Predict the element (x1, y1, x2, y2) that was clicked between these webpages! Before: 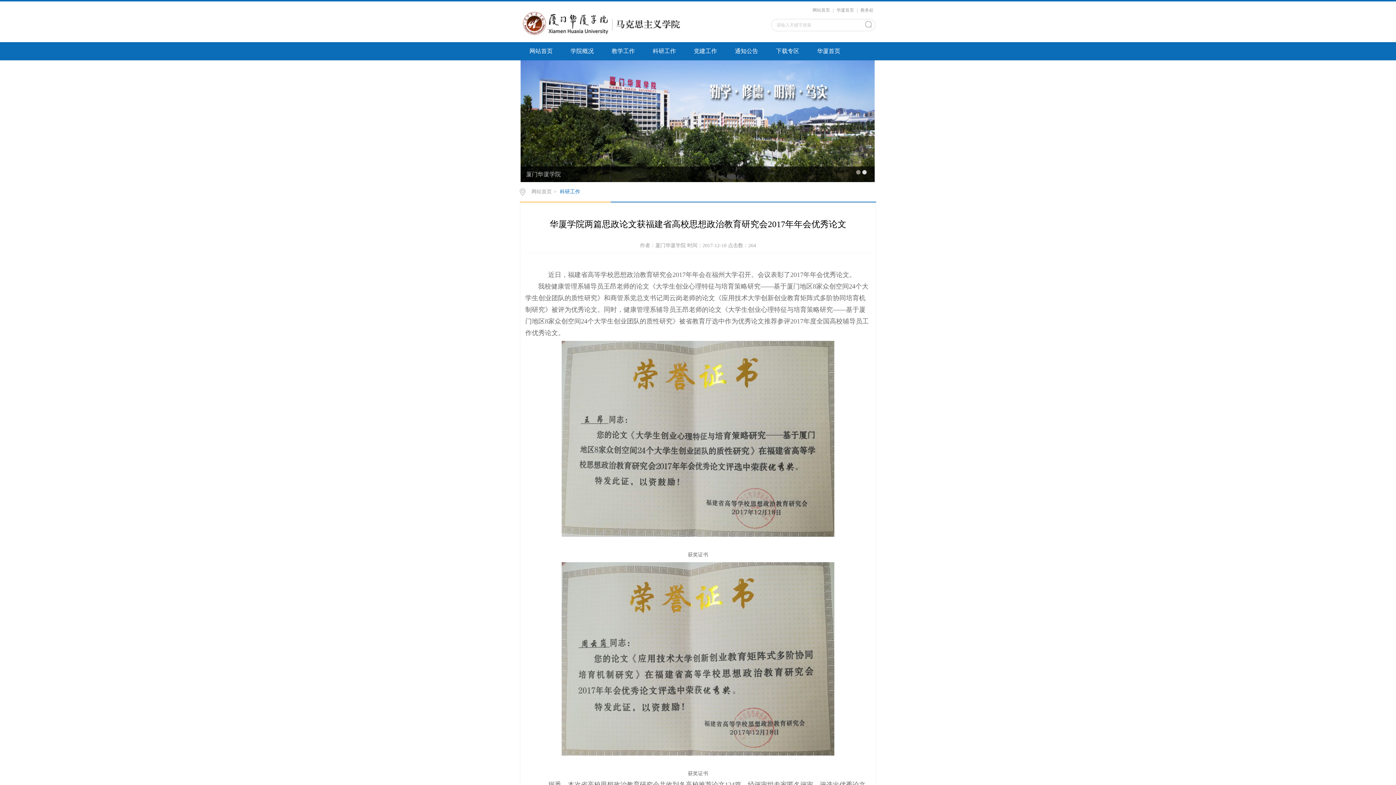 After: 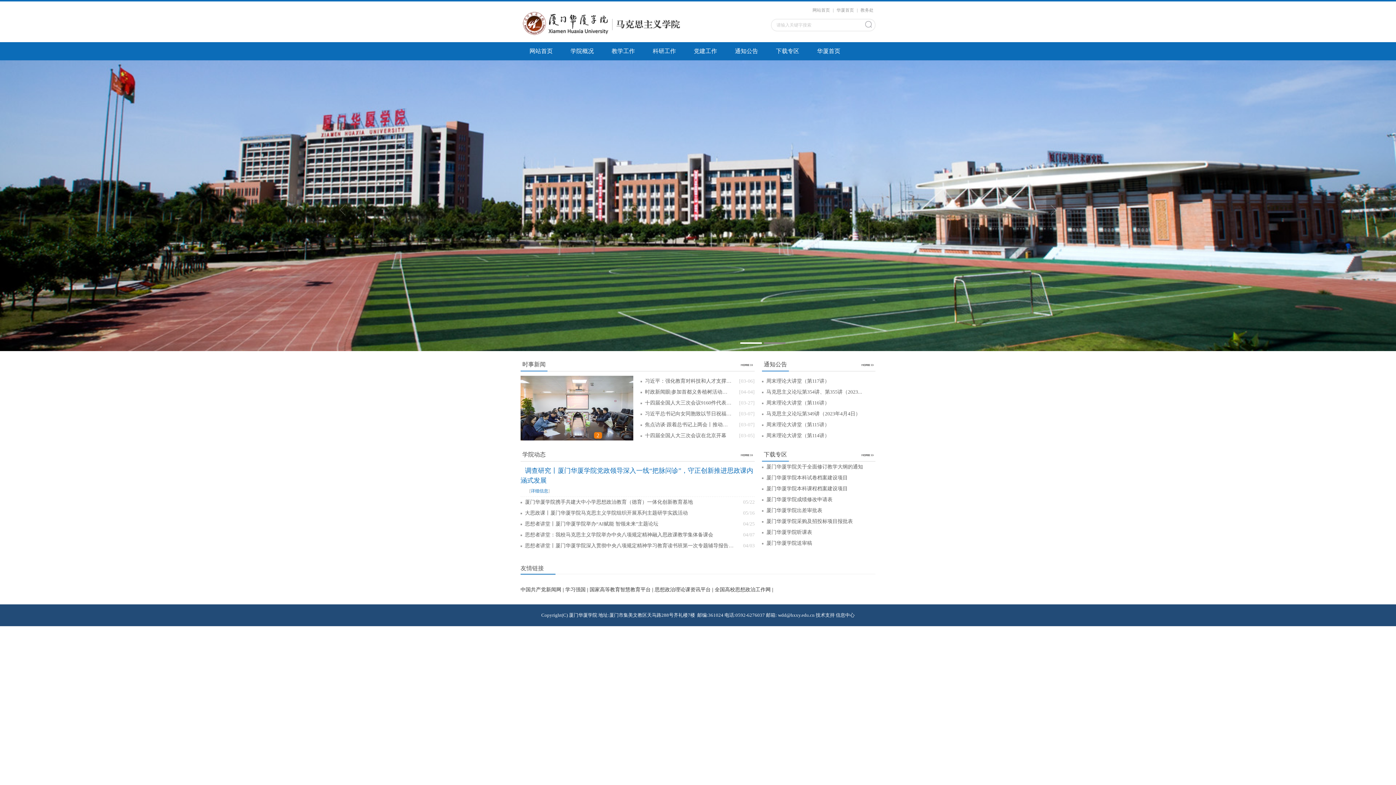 Action: bbox: (520, 42, 561, 60) label: 网站首页